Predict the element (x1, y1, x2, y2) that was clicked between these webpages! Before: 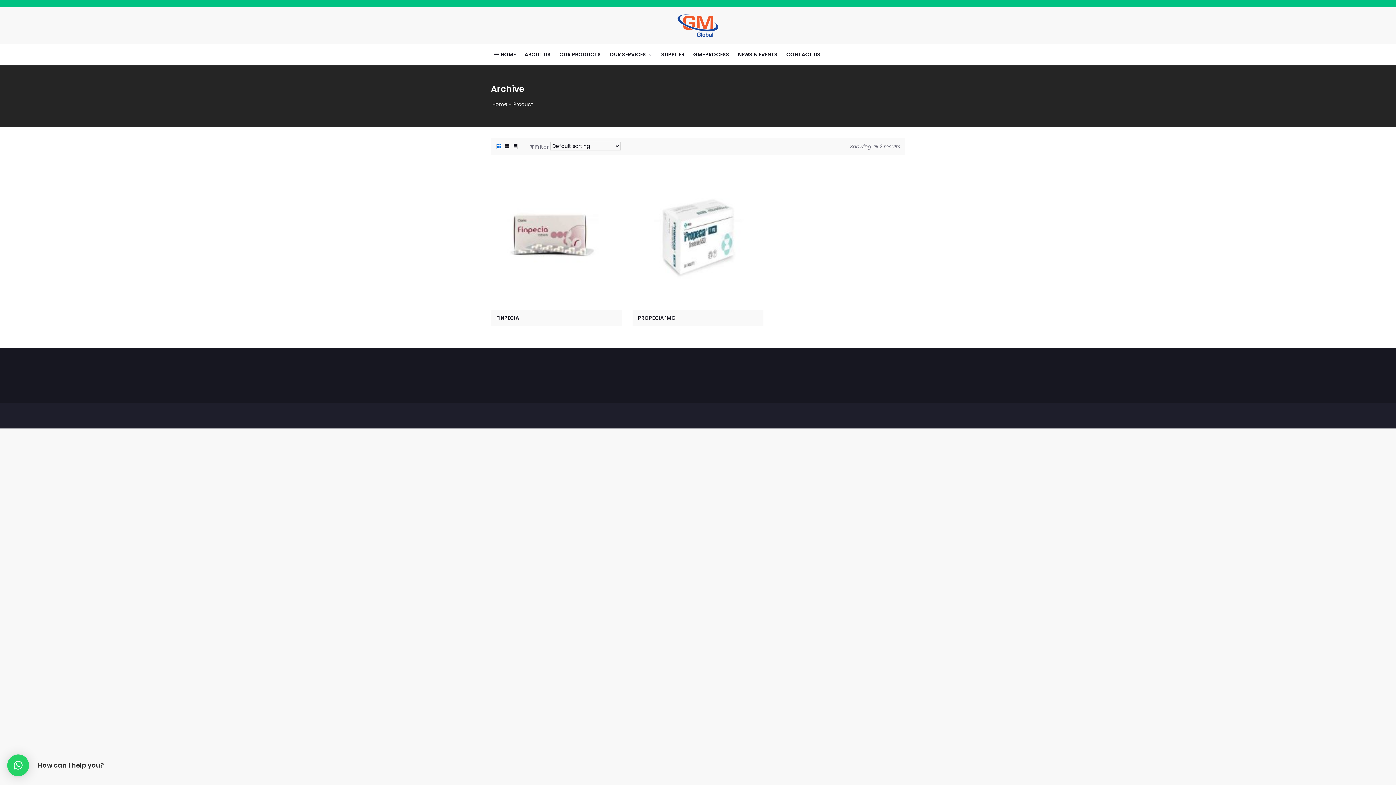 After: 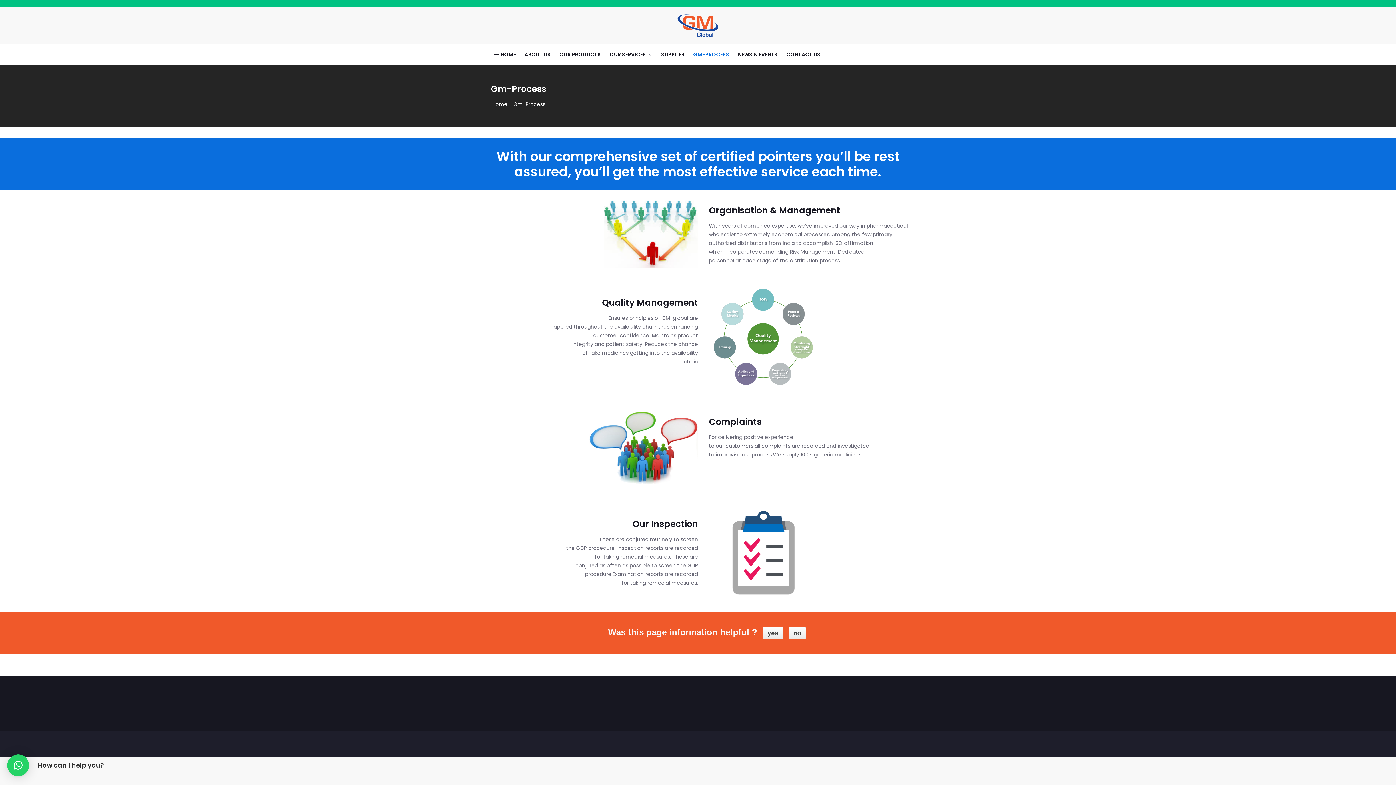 Action: label: GM-PROCESS bbox: (693, 43, 729, 65)